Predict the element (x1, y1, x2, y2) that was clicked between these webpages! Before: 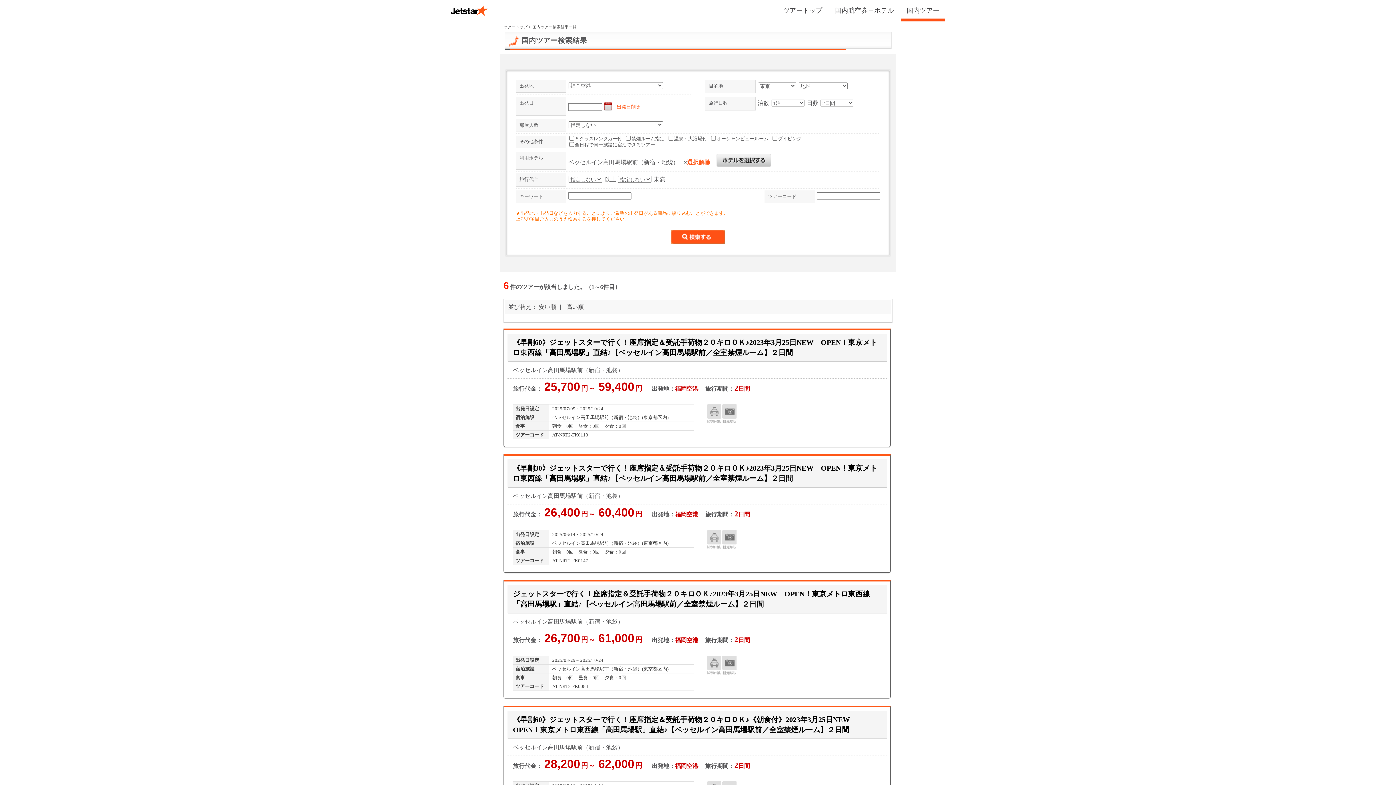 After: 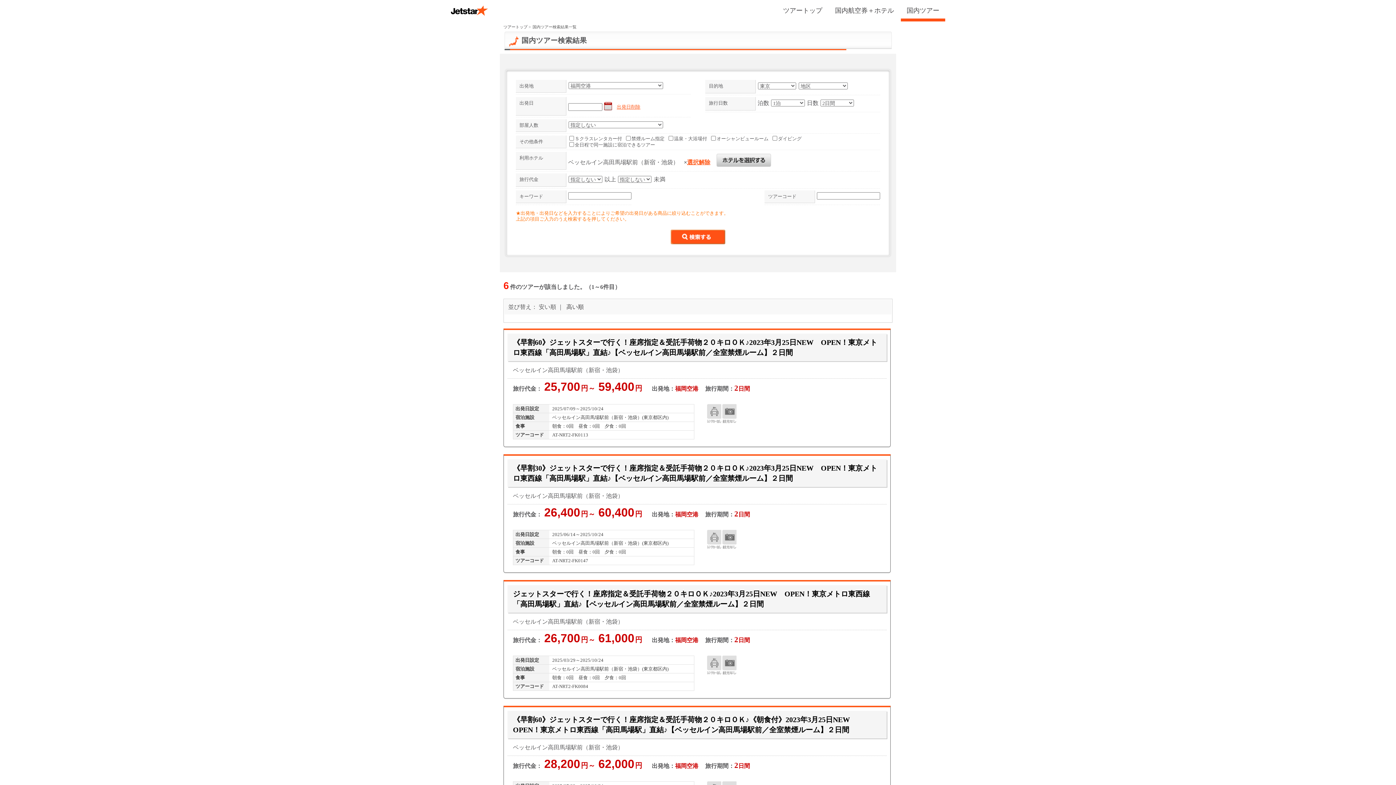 Action: bbox: (450, 5, 488, 15)